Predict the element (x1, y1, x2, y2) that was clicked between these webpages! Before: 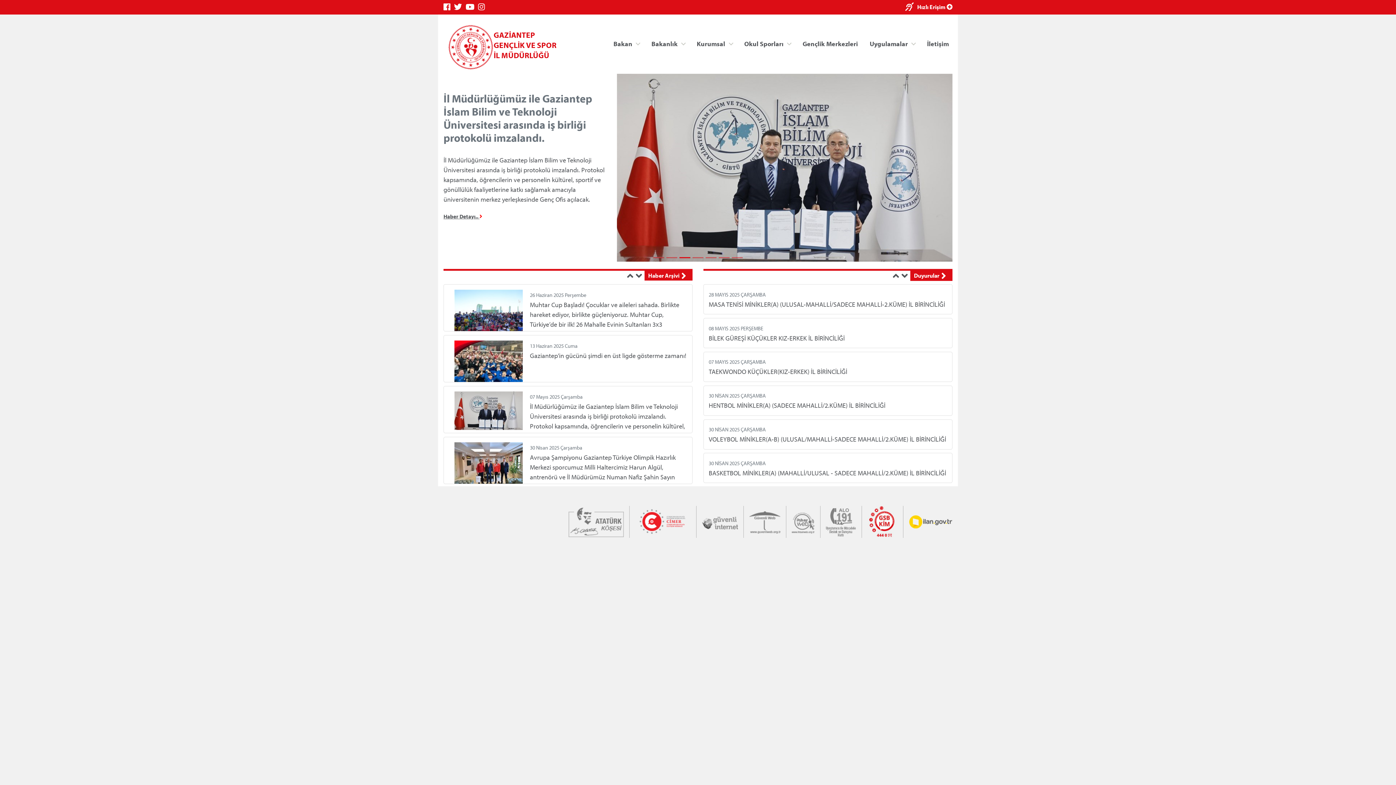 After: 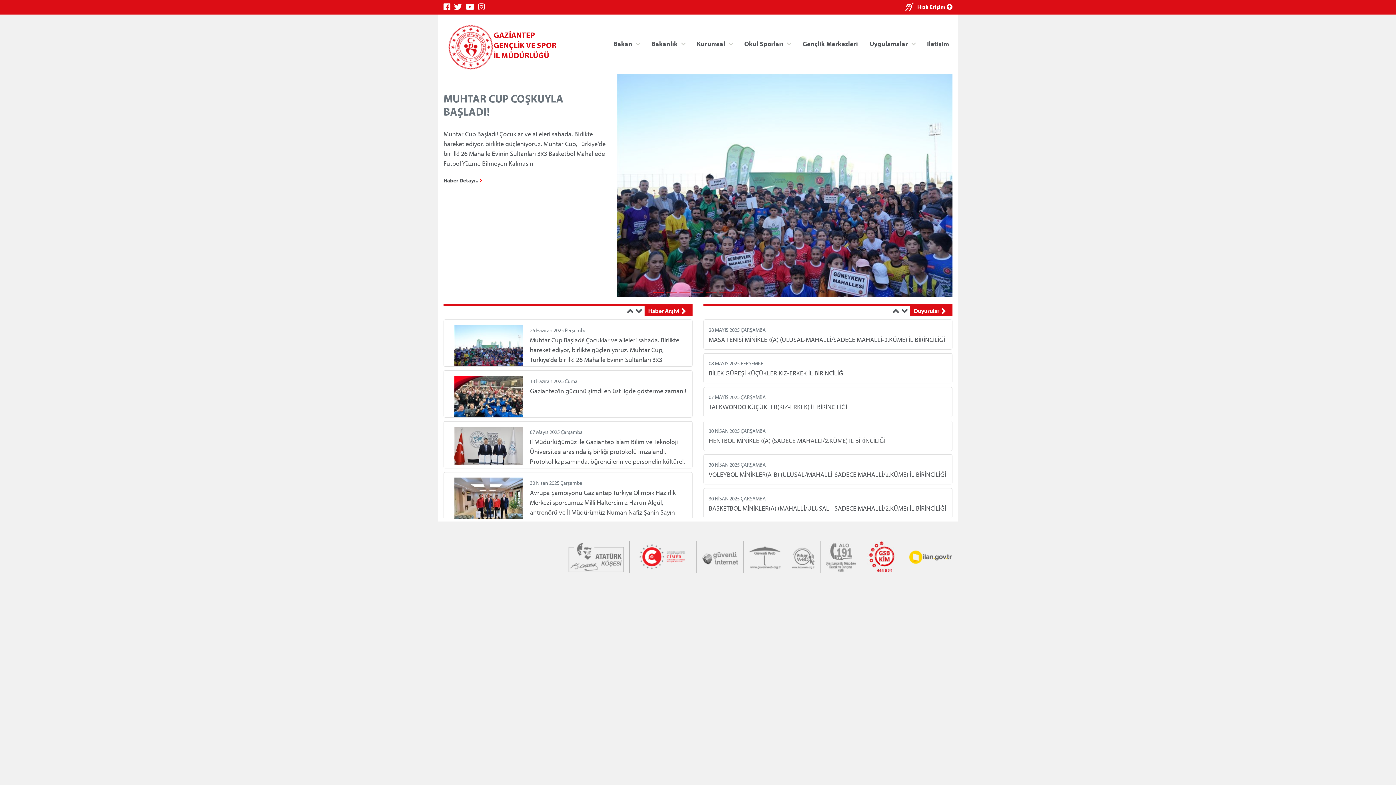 Action: bbox: (635, 552, 690, 560)